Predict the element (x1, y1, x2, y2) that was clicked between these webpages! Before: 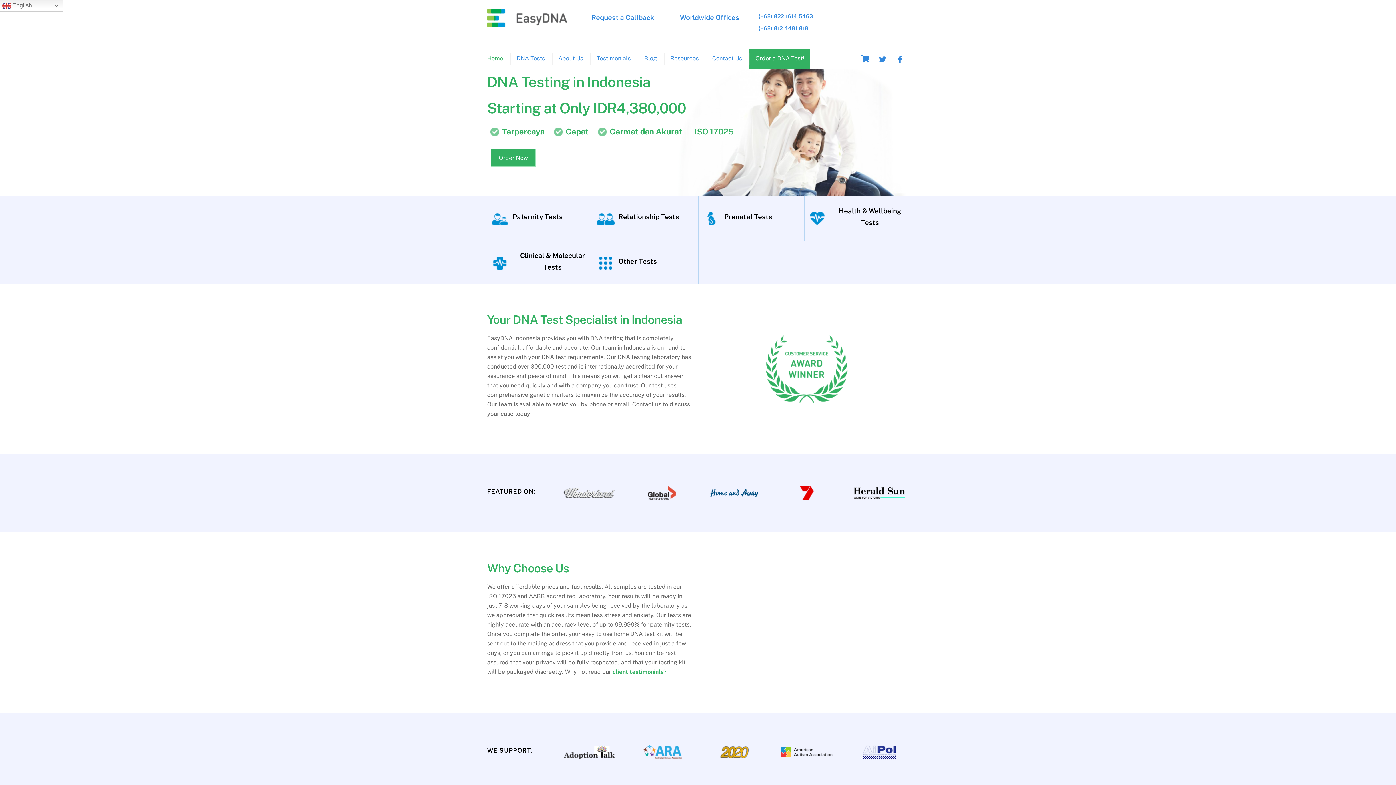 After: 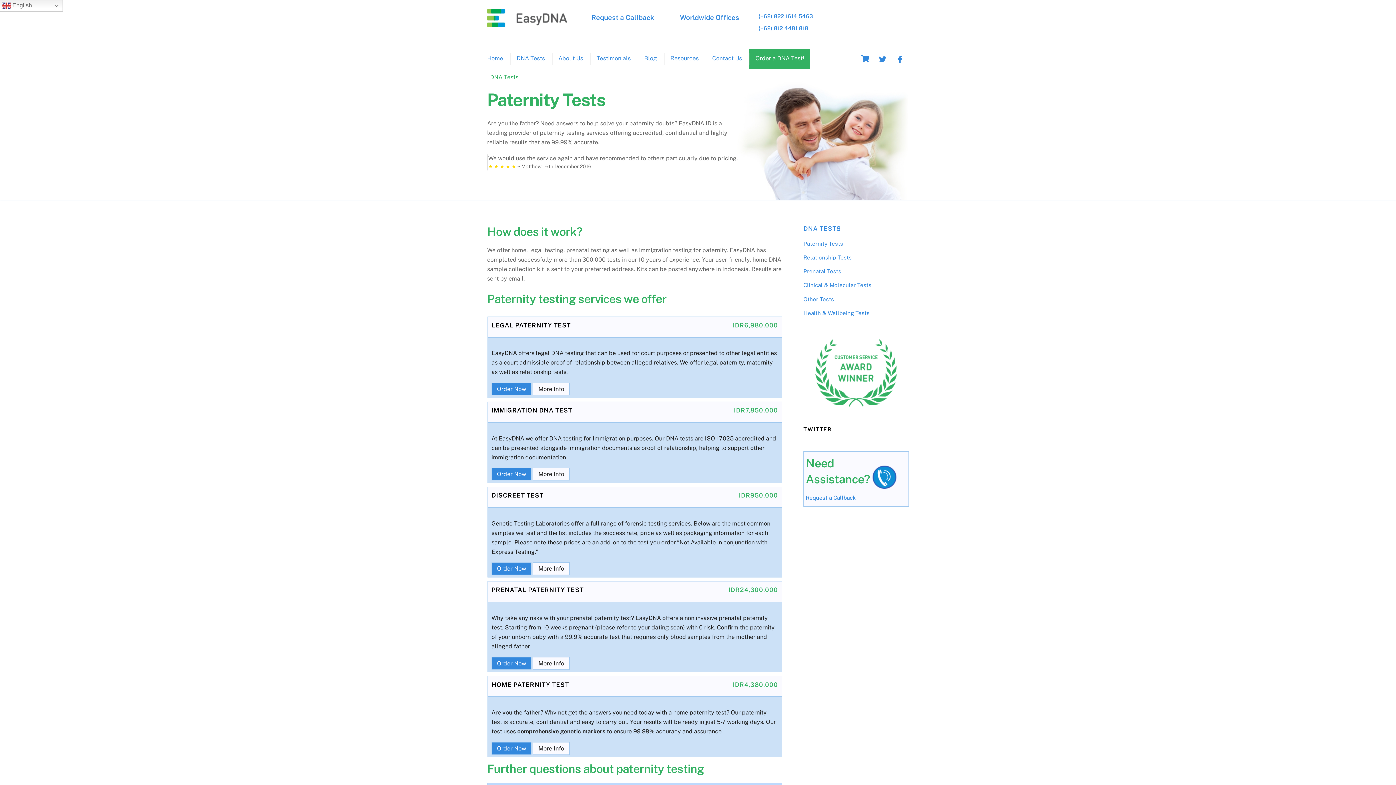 Action: bbox: (487, 196, 593, 240) label: Paternity Tests